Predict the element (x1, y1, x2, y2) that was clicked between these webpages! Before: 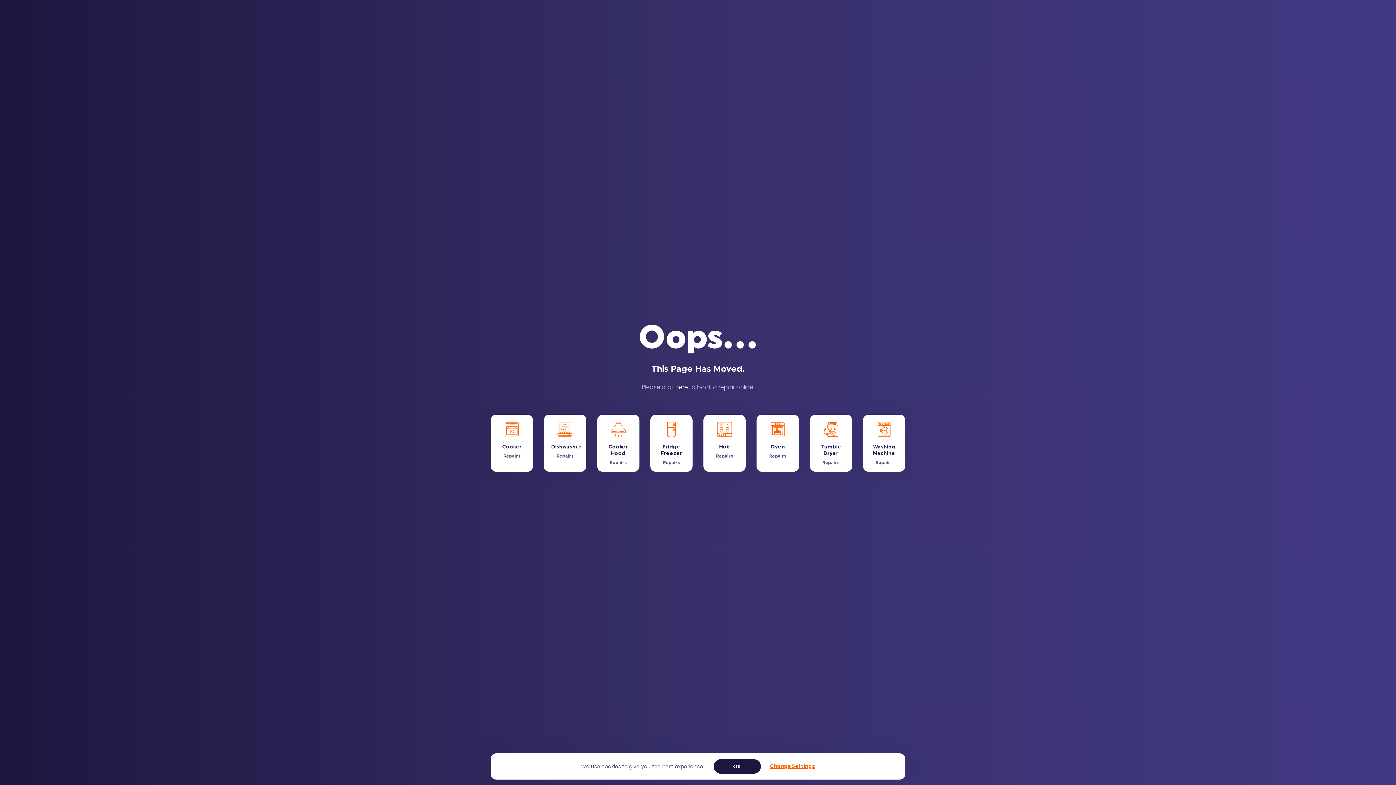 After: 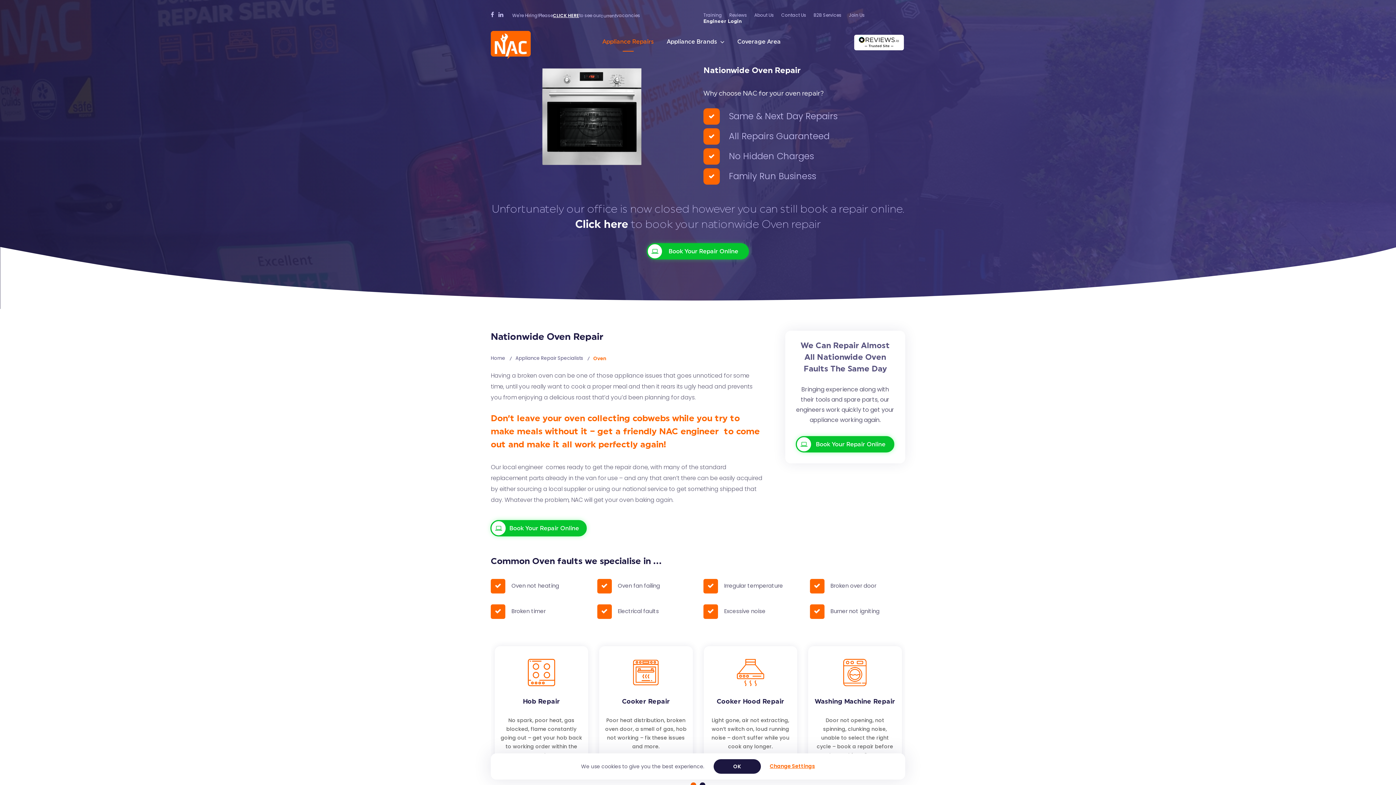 Action: bbox: (756, 414, 799, 472) label: Oven

Repairs